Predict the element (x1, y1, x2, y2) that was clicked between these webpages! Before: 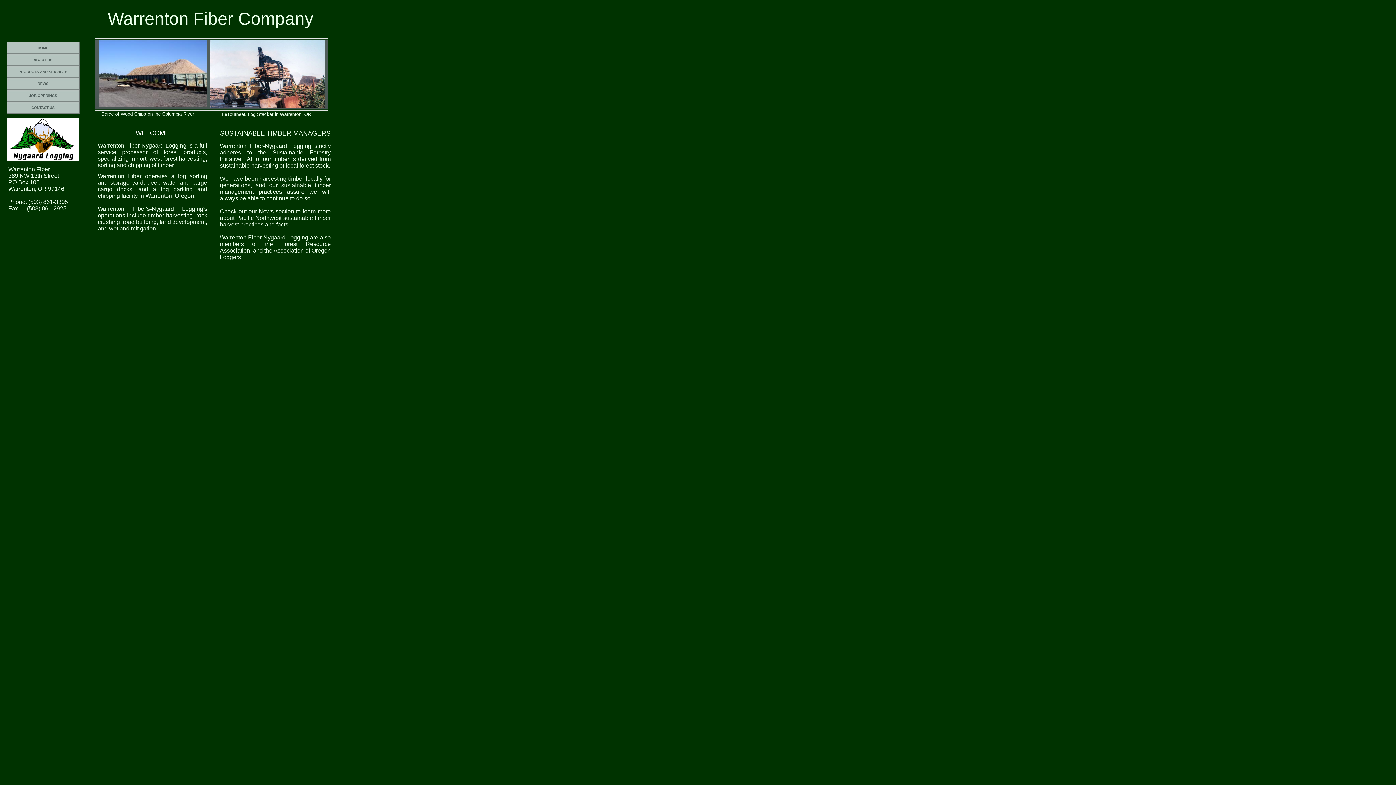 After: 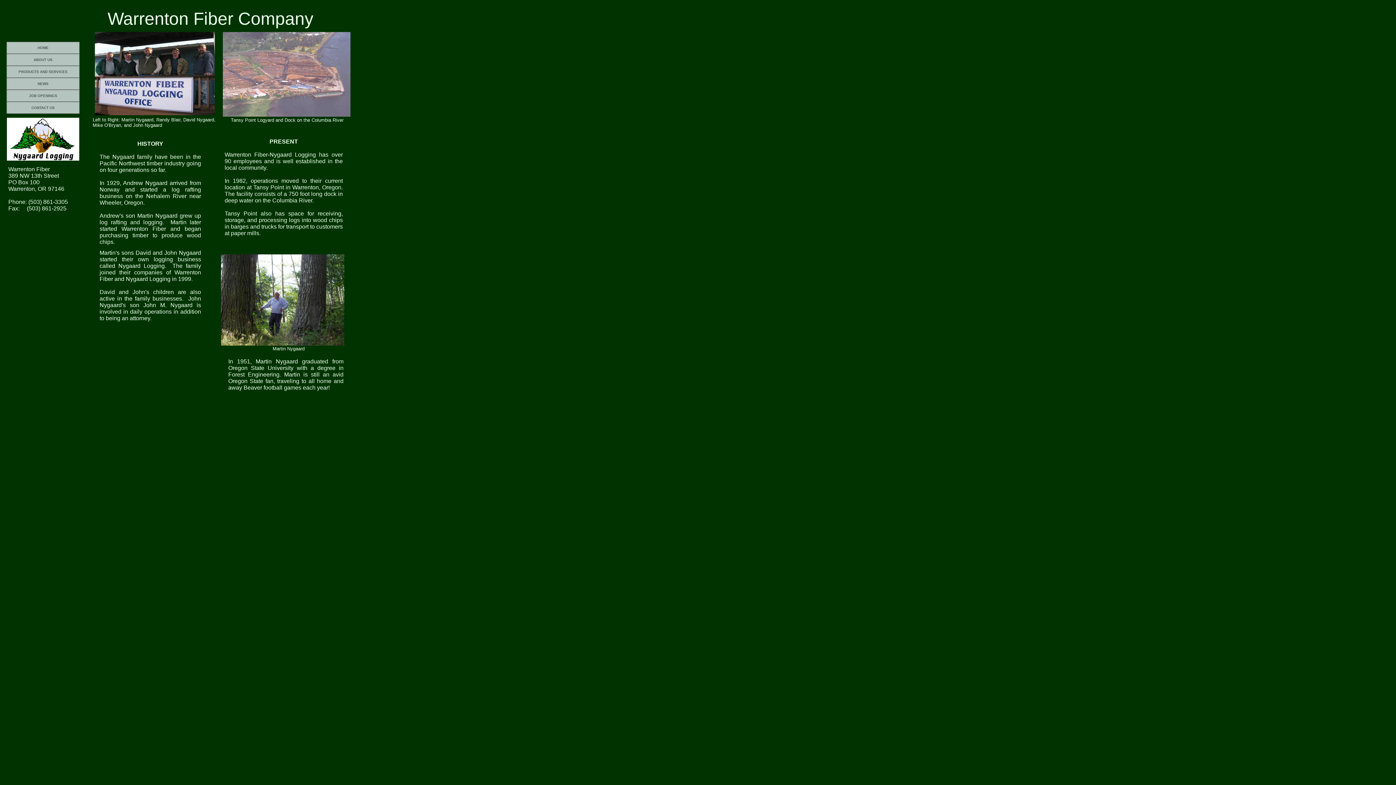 Action: label: ABOUT US bbox: (6, 53, 79, 65)